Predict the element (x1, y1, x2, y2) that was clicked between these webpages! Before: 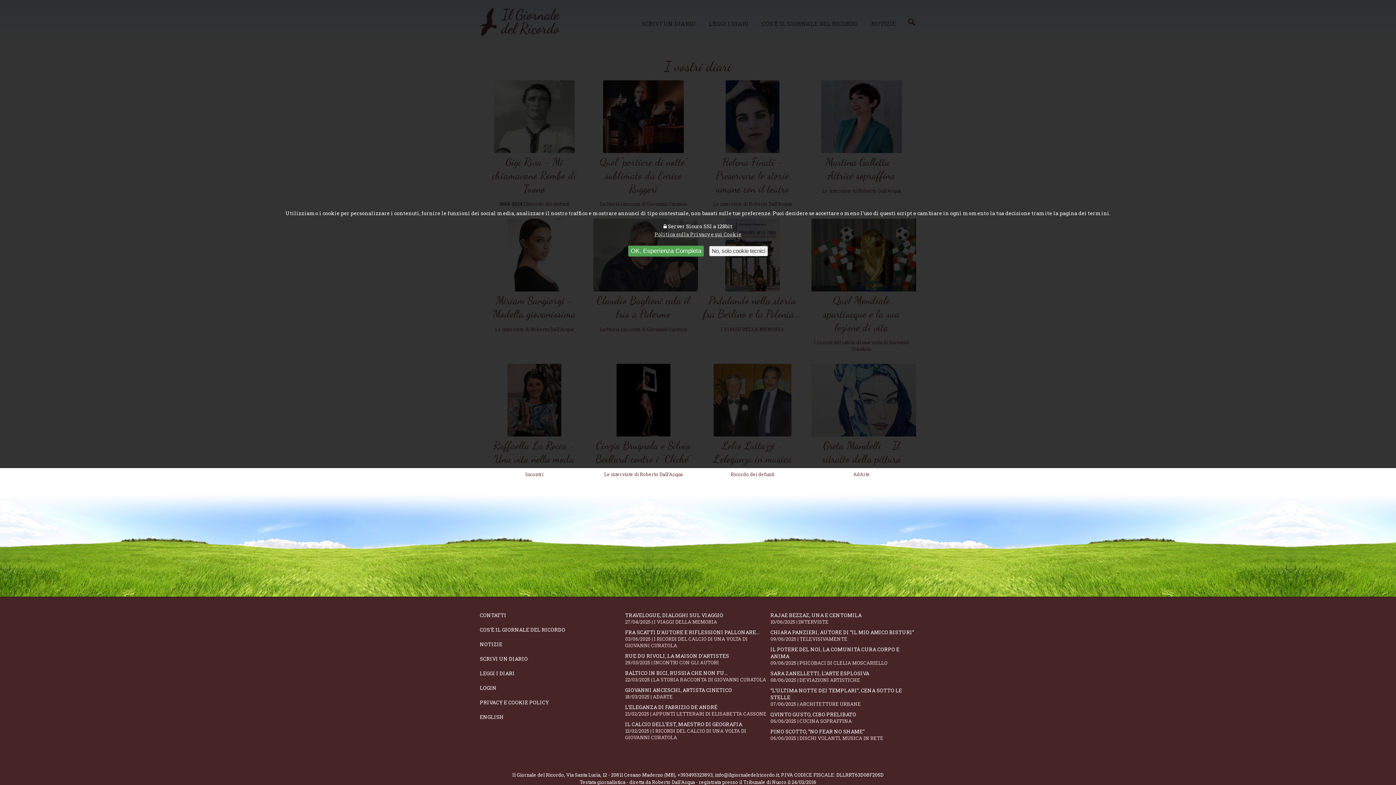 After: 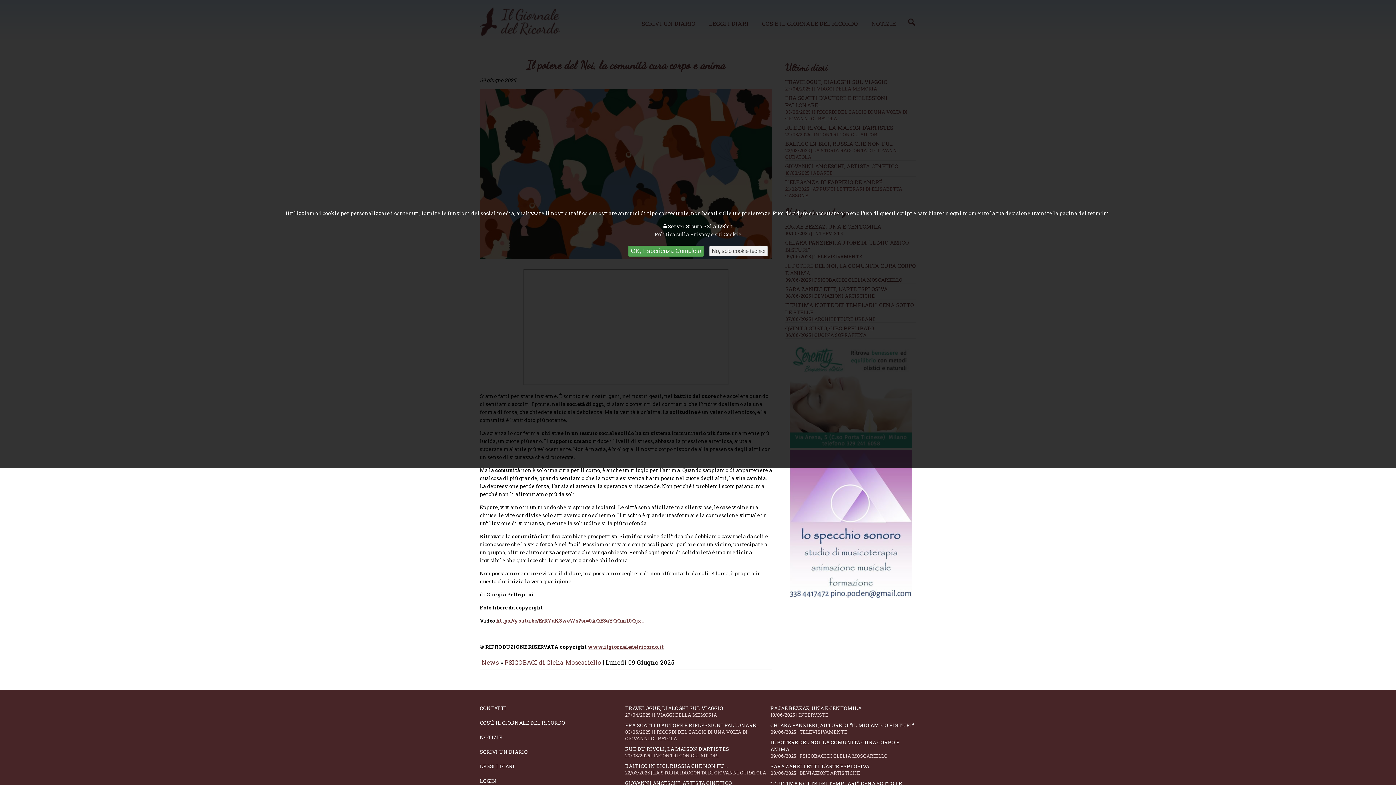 Action: bbox: (770, 646, 915, 666) label: IL POTERE DEL NOI, LA COMUNITÀ CURA CORPO E ANIMA
09/06/2025 | PSICOBACI DI CLELIA MOSCARIELLO